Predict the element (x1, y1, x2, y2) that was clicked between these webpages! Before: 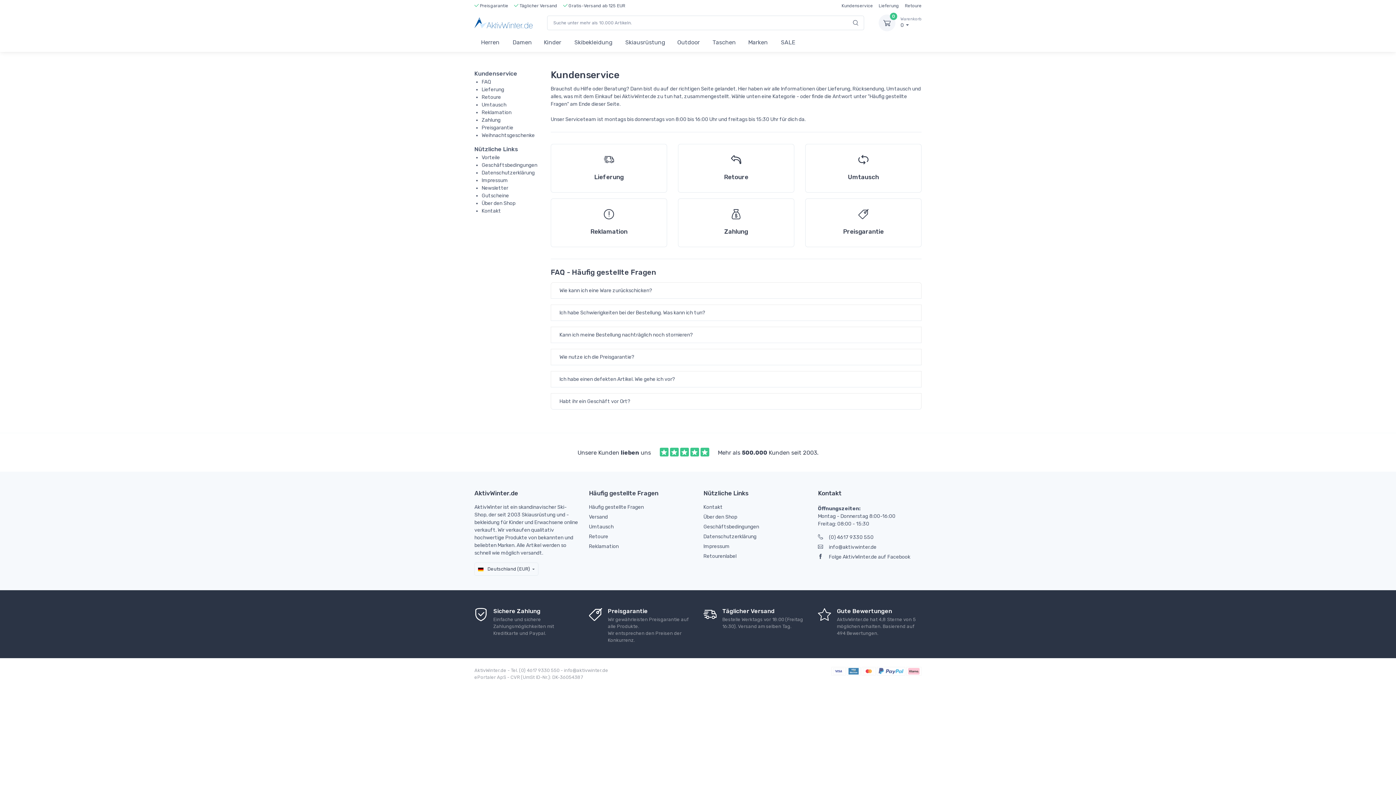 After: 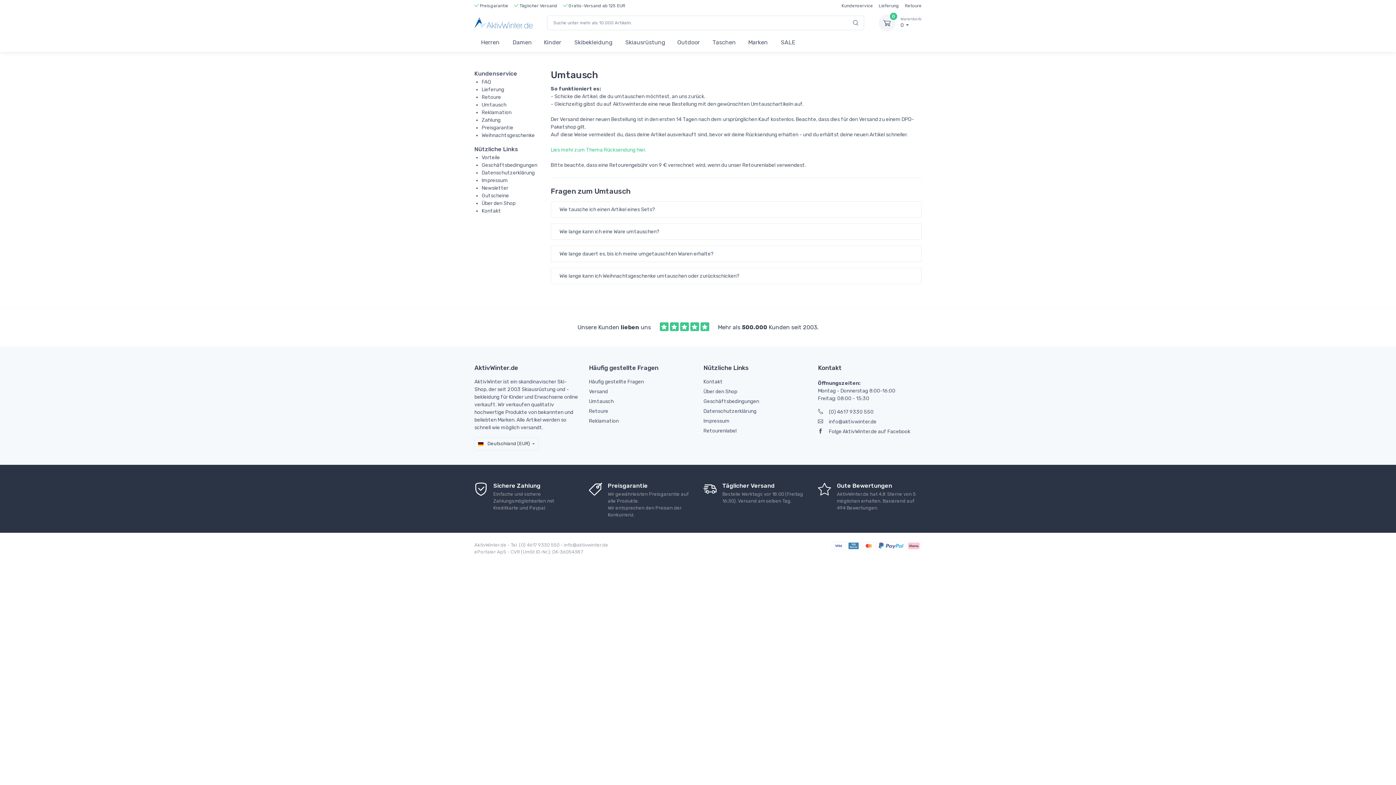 Action: label: Umtausch bbox: (481, 101, 506, 107)